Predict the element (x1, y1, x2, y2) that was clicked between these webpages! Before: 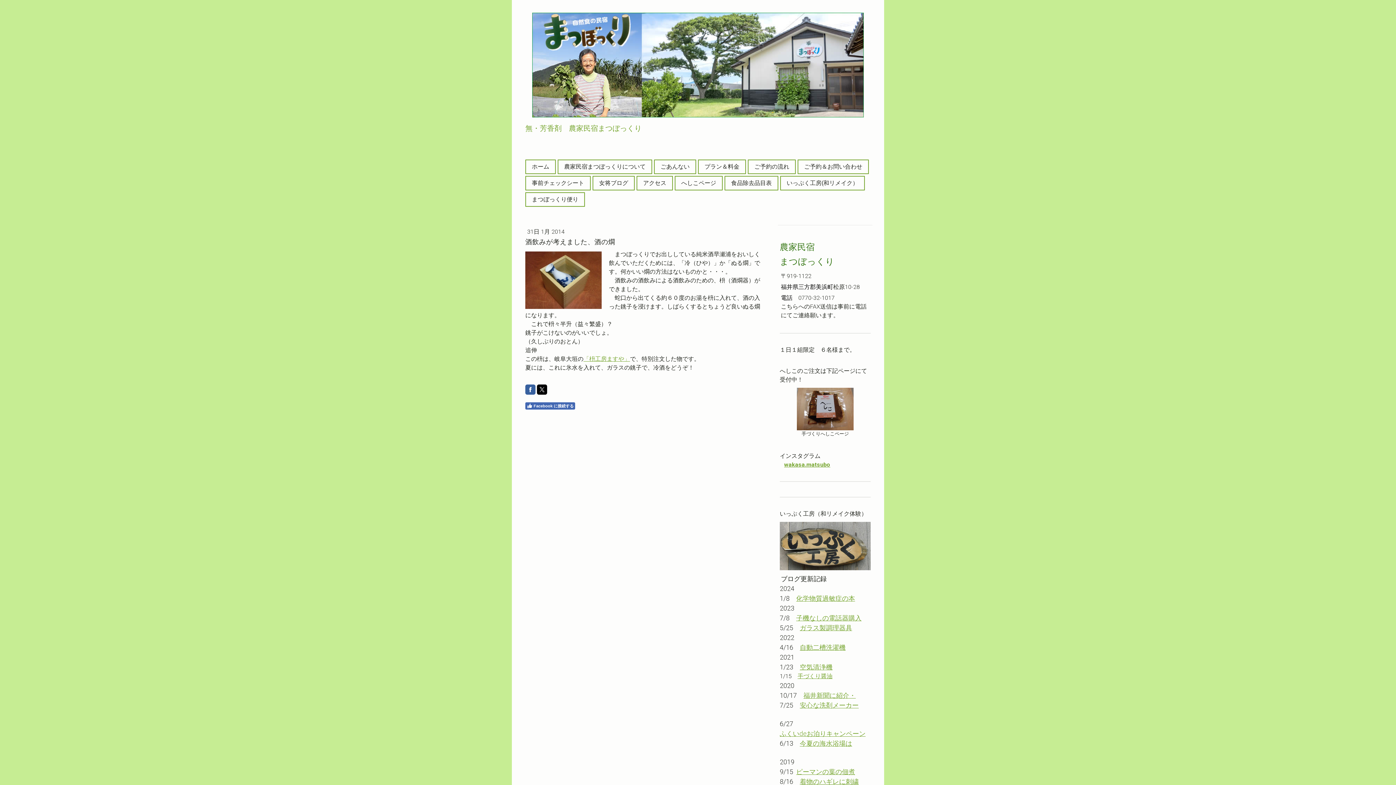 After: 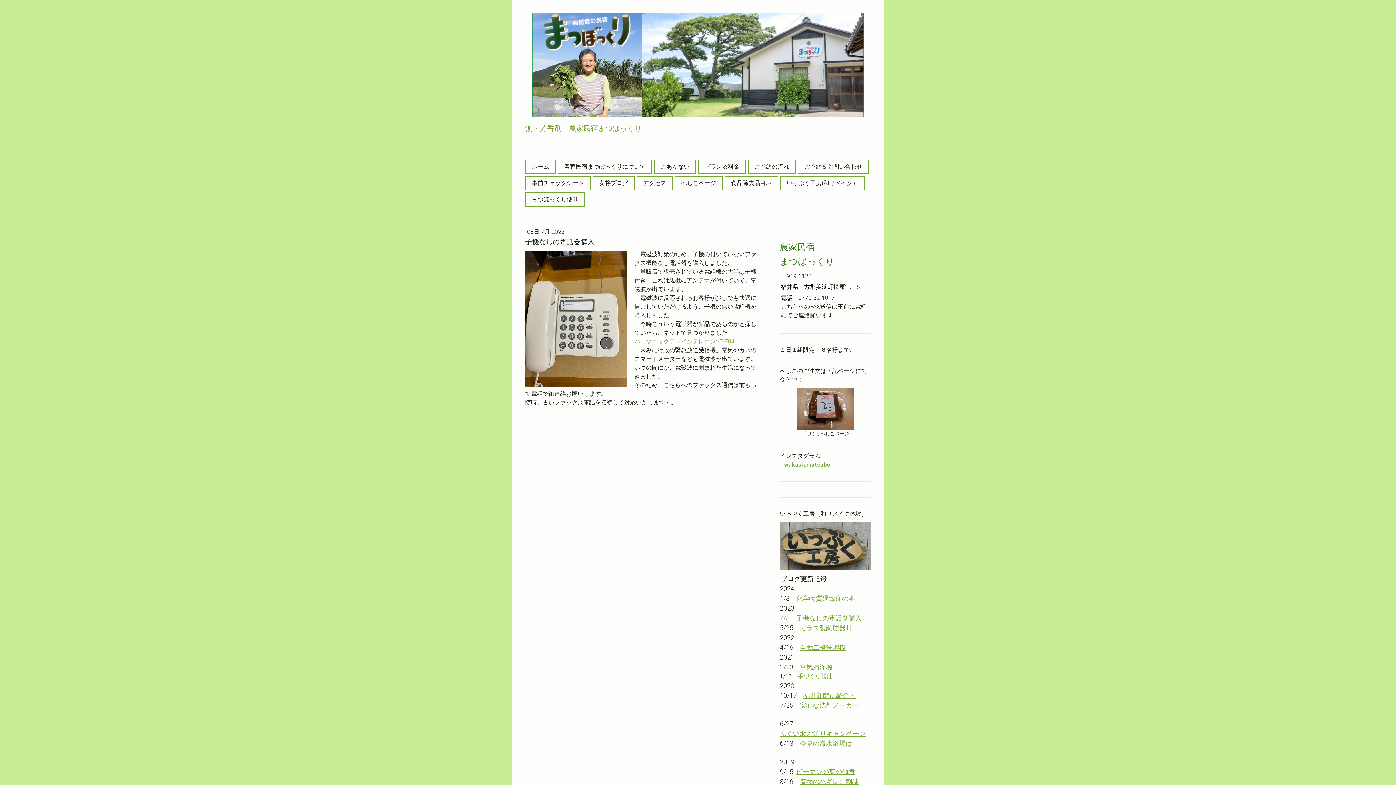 Action: label: 子機なしの電話器購入 bbox: (796, 614, 861, 622)